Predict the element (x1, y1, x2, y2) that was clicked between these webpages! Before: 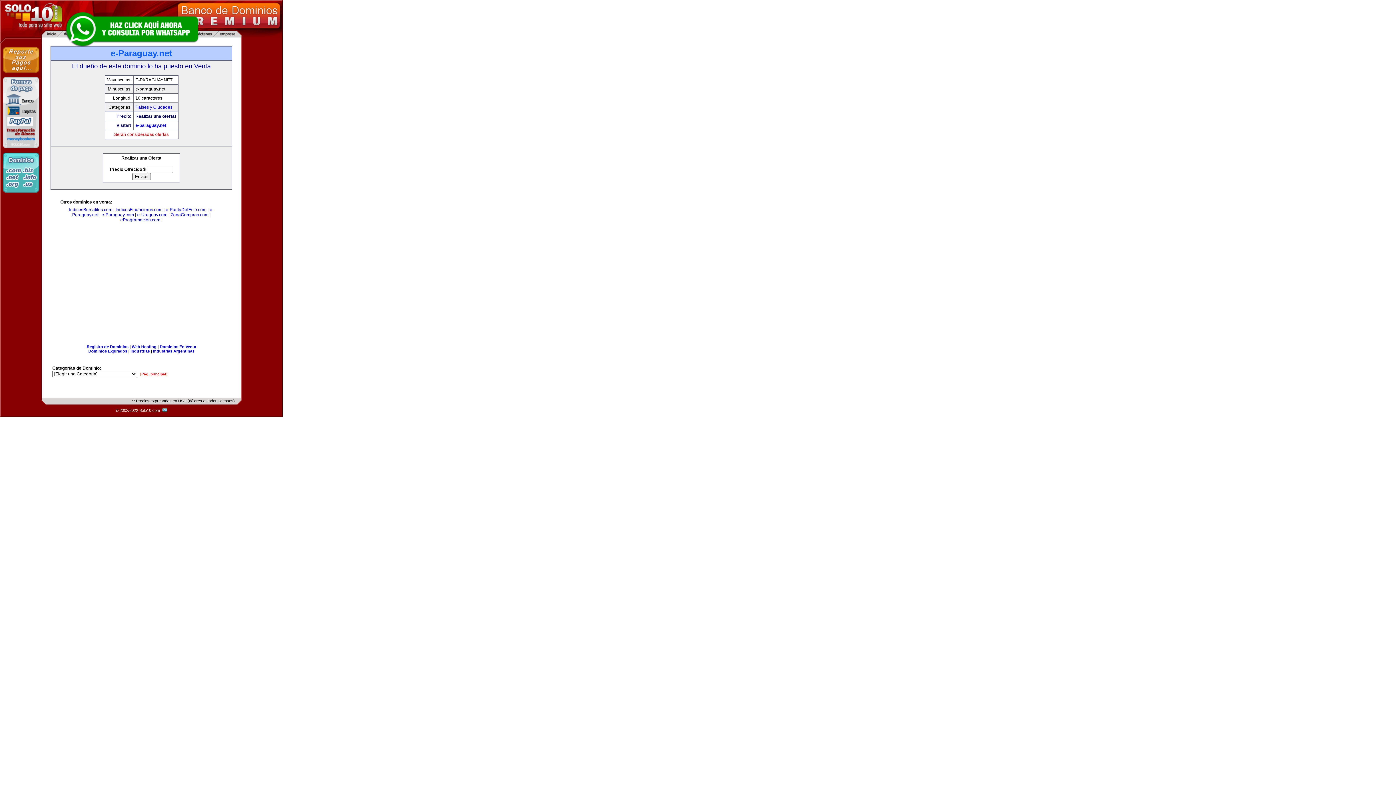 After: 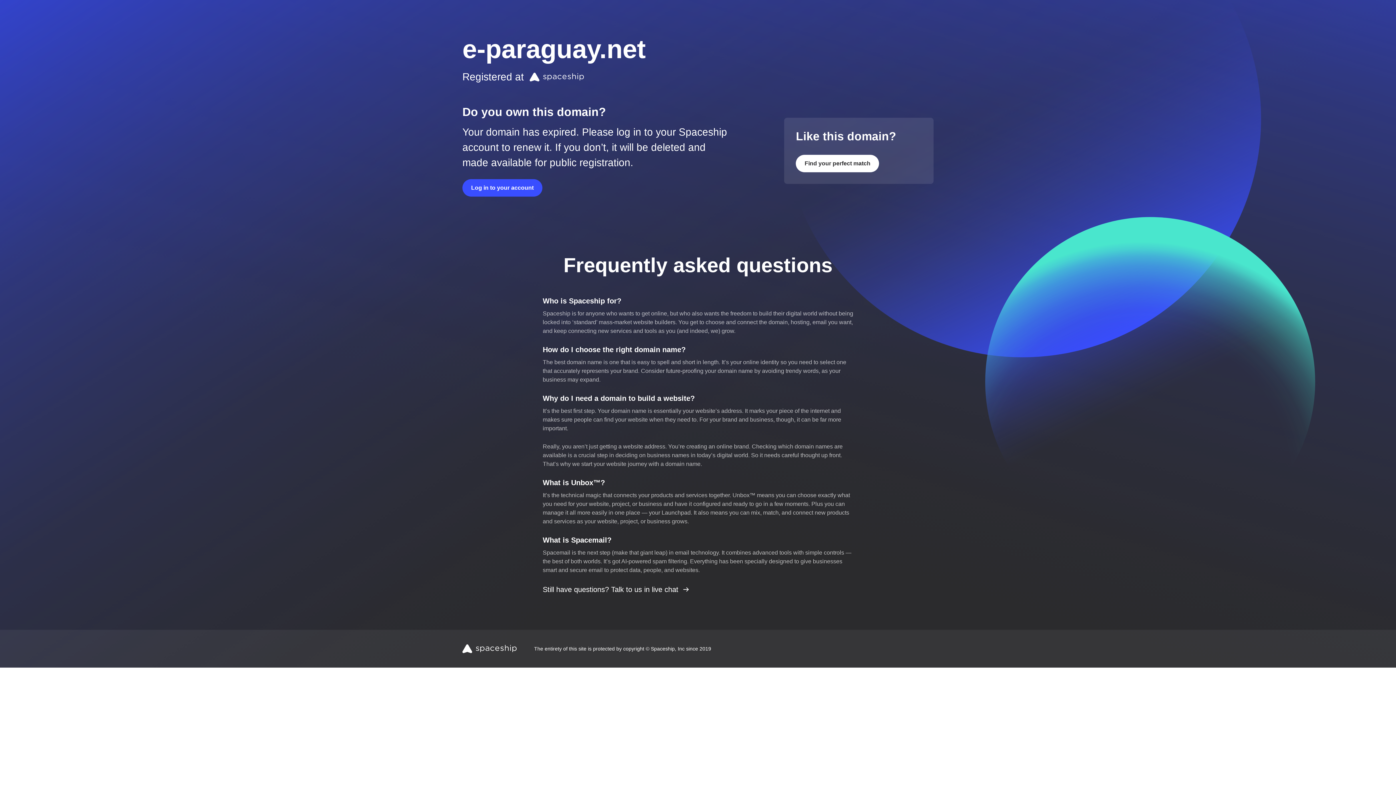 Action: bbox: (135, 122, 166, 128) label: e-paraguay.net